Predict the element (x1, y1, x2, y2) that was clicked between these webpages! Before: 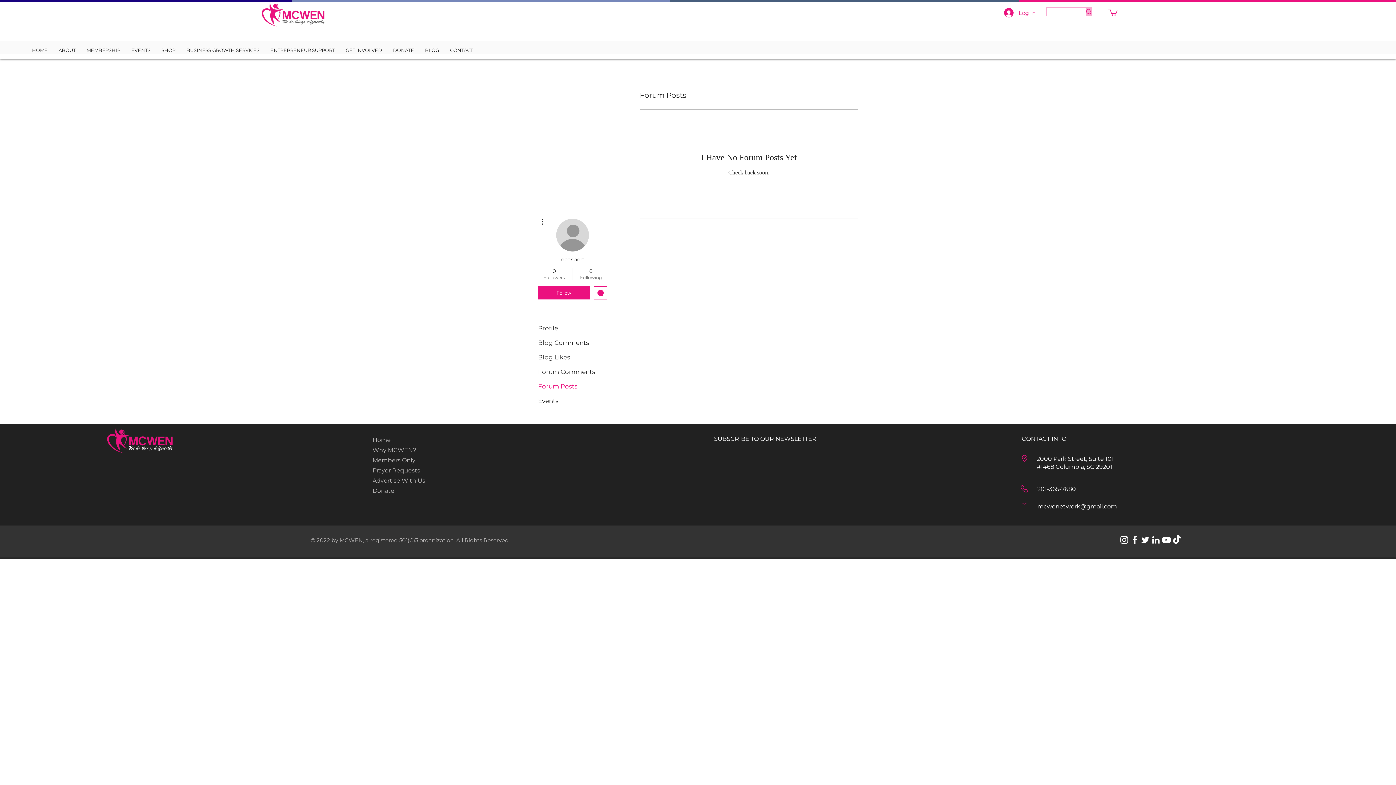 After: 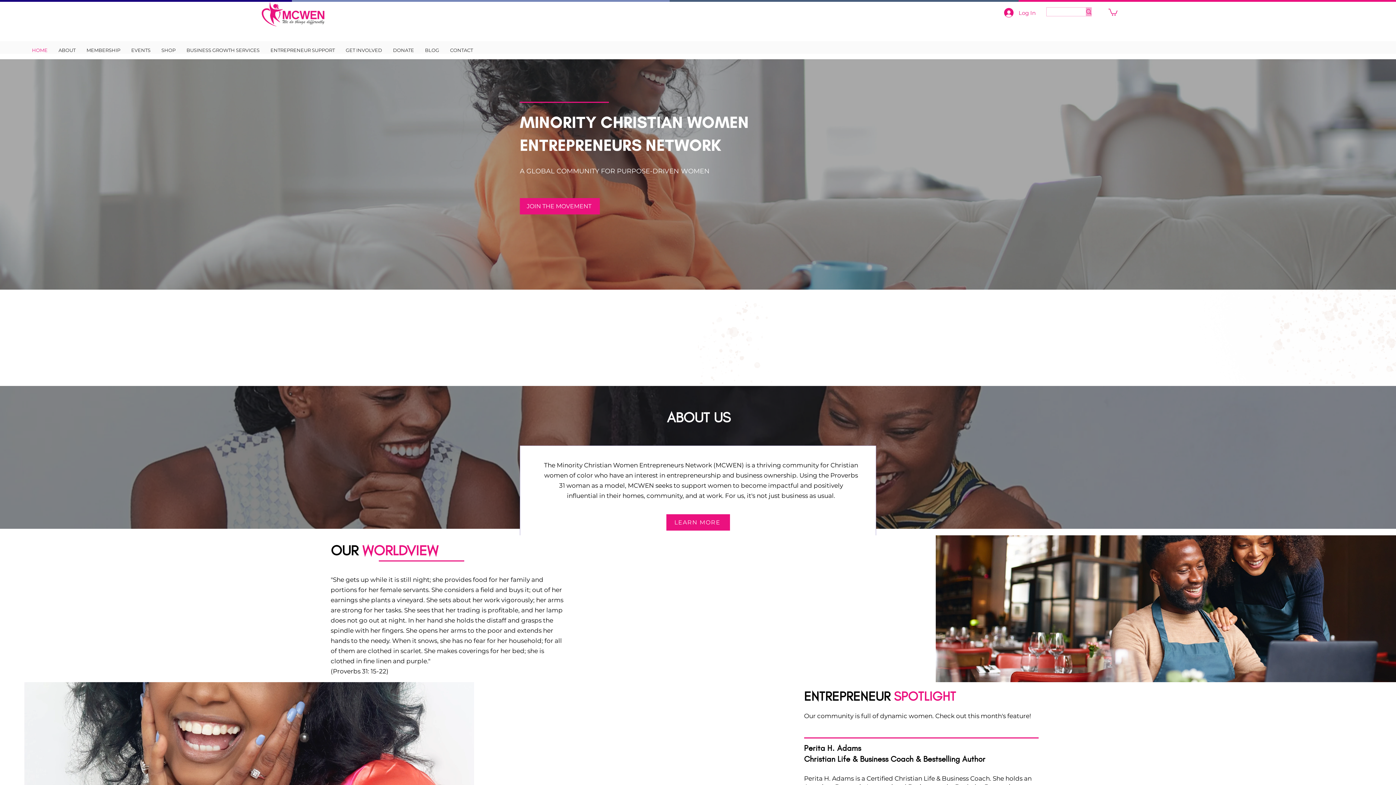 Action: bbox: (81, 46, 125, 53) label: MEMBERSHIP